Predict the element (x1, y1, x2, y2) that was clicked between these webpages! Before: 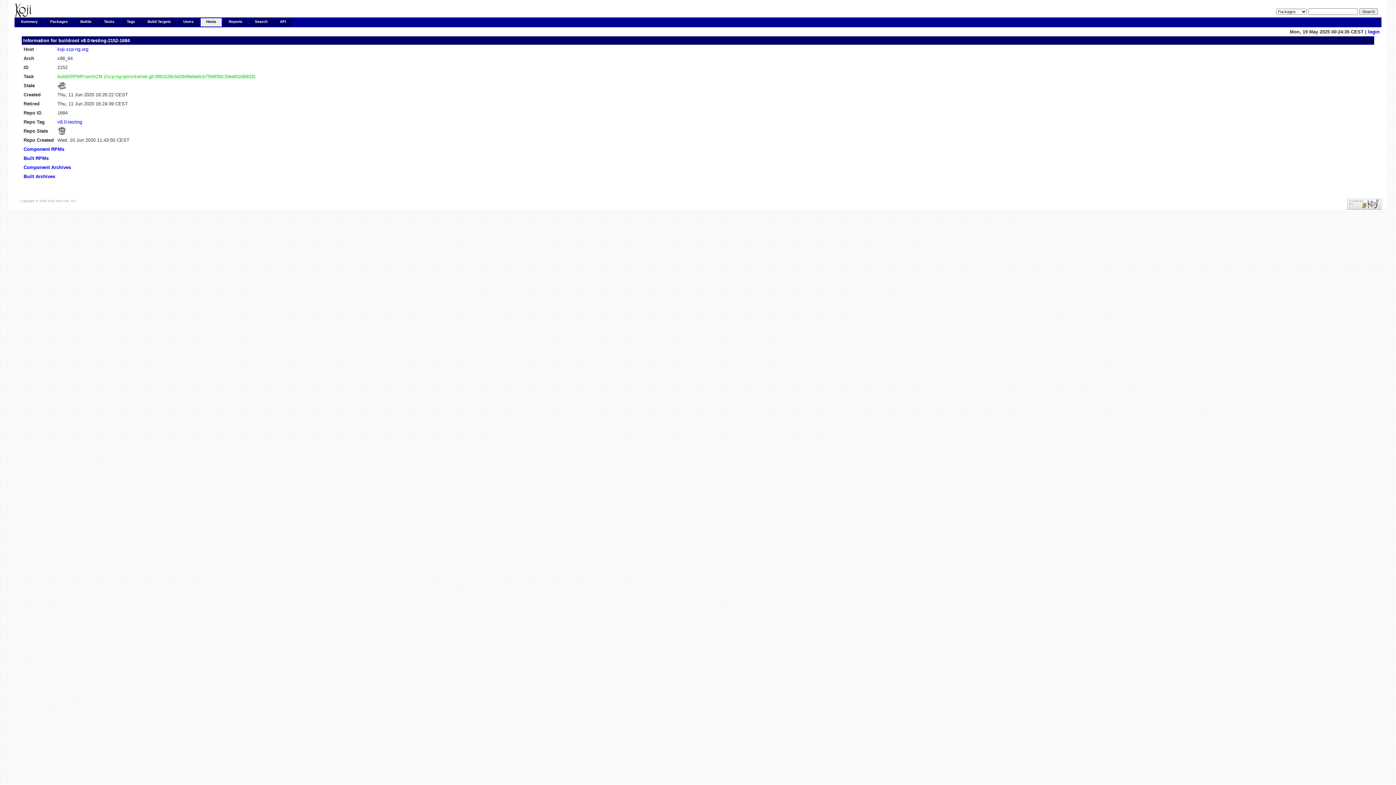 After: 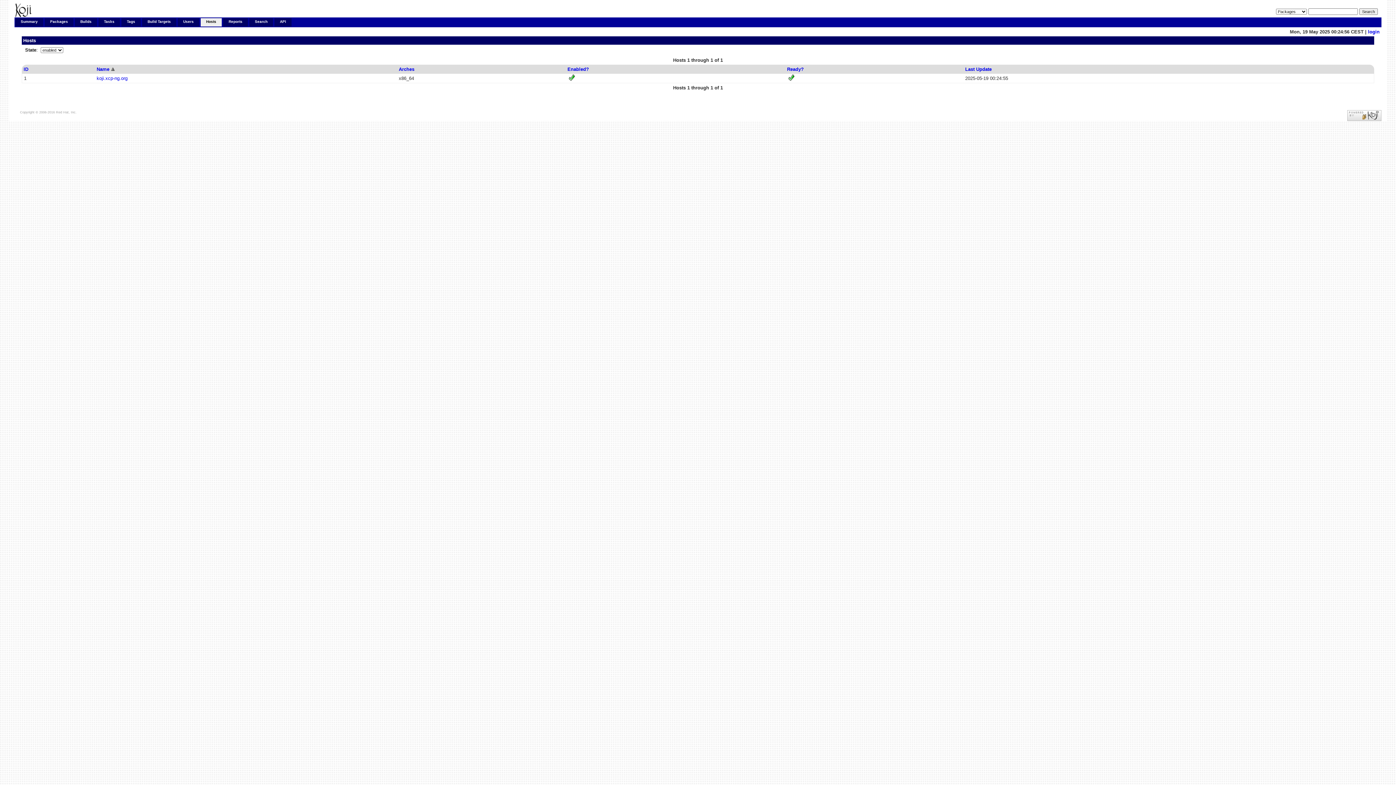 Action: label: Hosts bbox: (200, 18, 221, 26)